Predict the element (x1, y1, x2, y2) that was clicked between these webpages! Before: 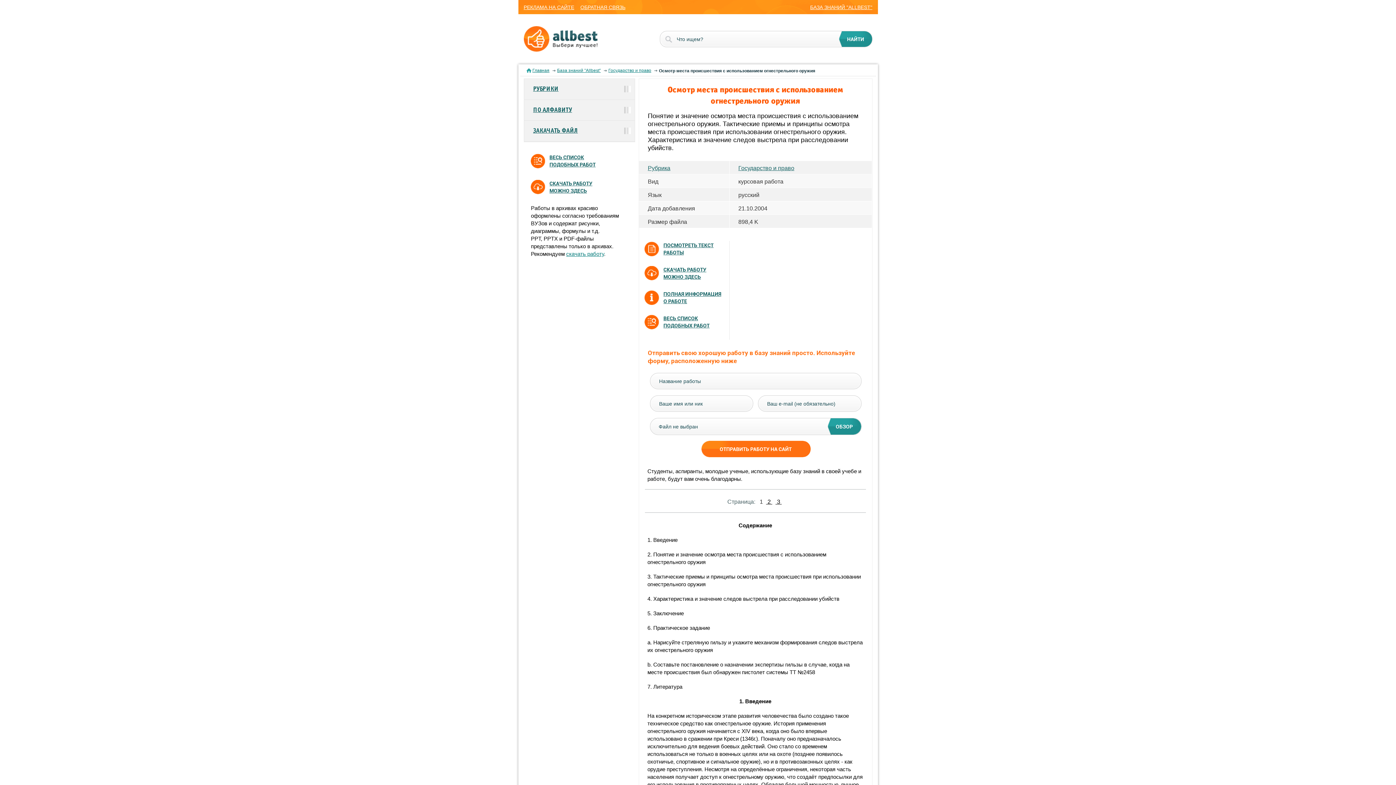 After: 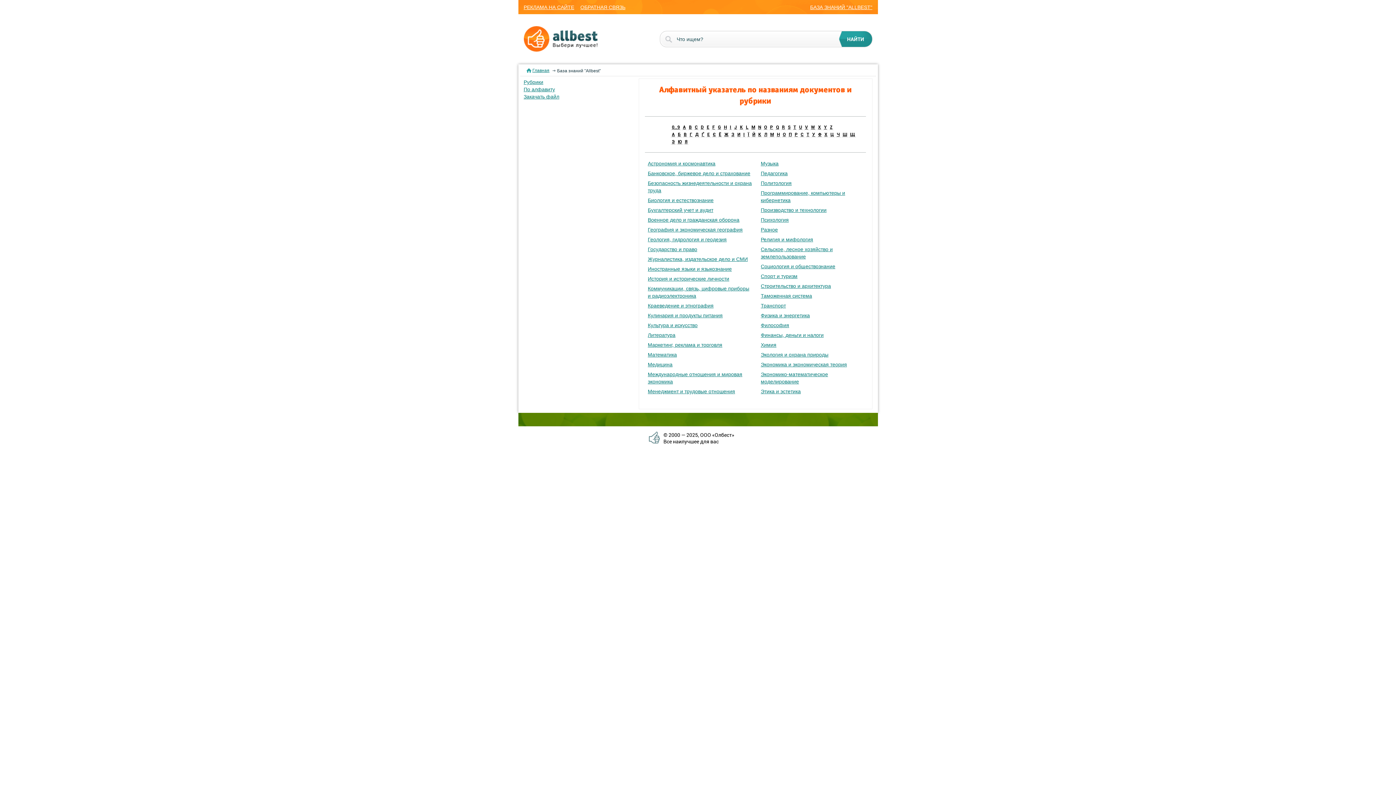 Action: label: БАЗА ЗНАНИЙ "ALLBEST" bbox: (810, 3, 872, 10)